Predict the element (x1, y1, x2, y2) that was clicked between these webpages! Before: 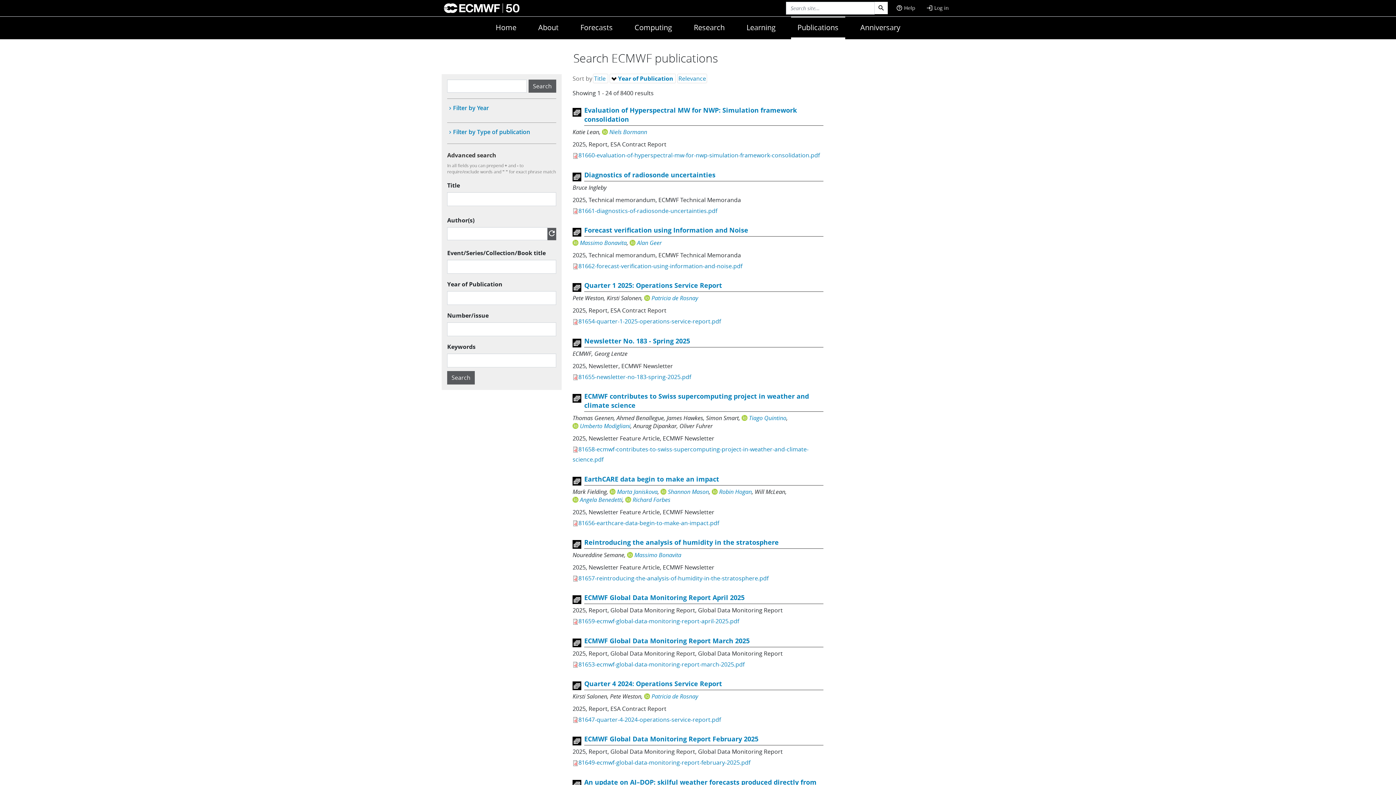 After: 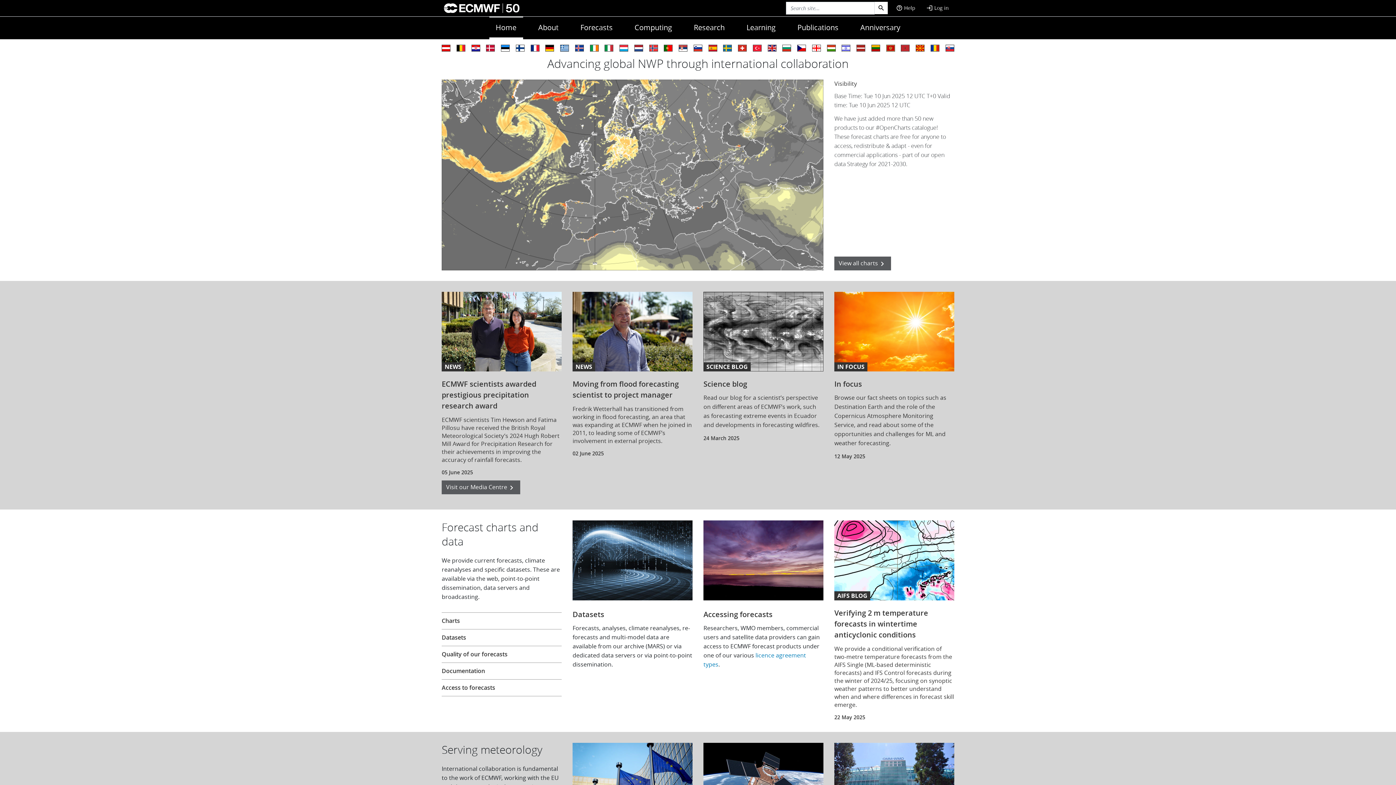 Action: bbox: (441, 0, 521, 16)